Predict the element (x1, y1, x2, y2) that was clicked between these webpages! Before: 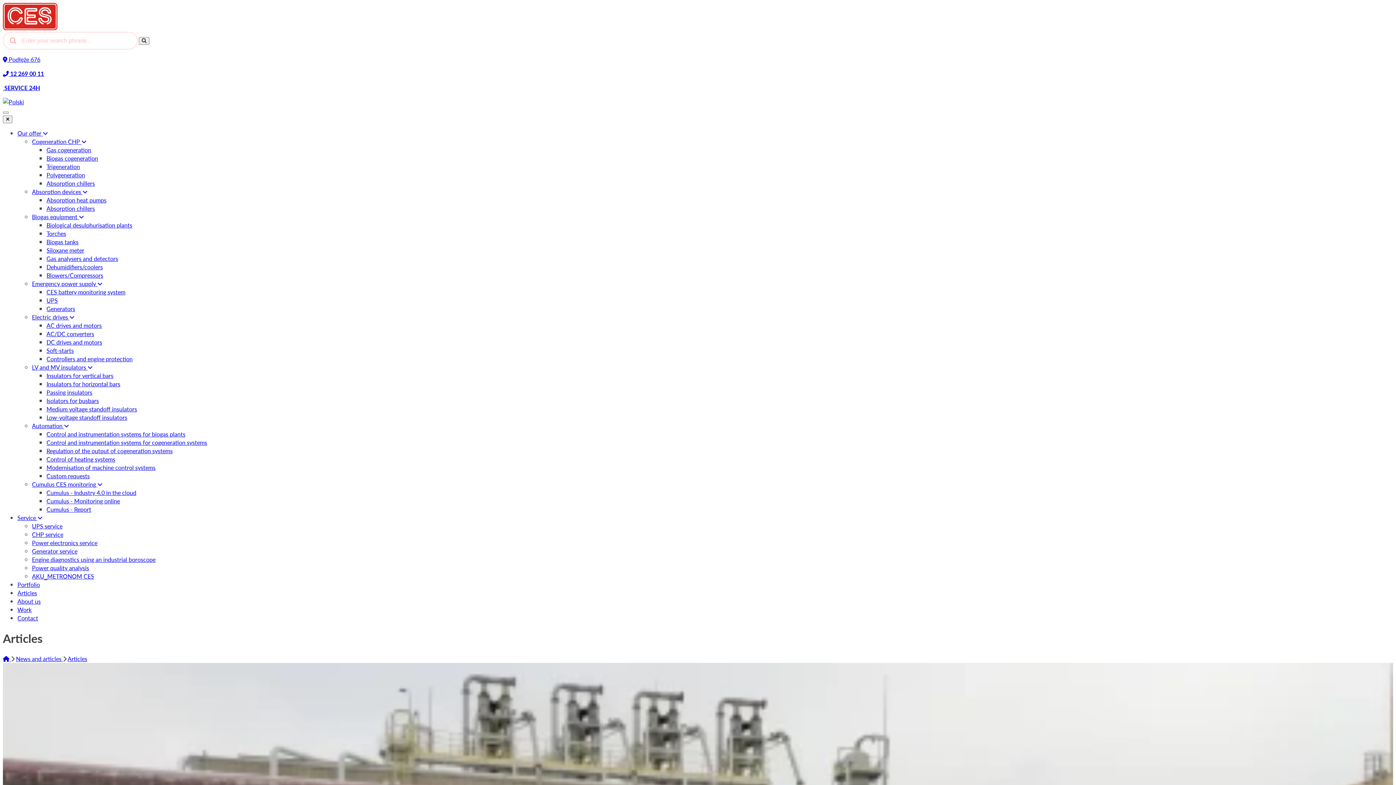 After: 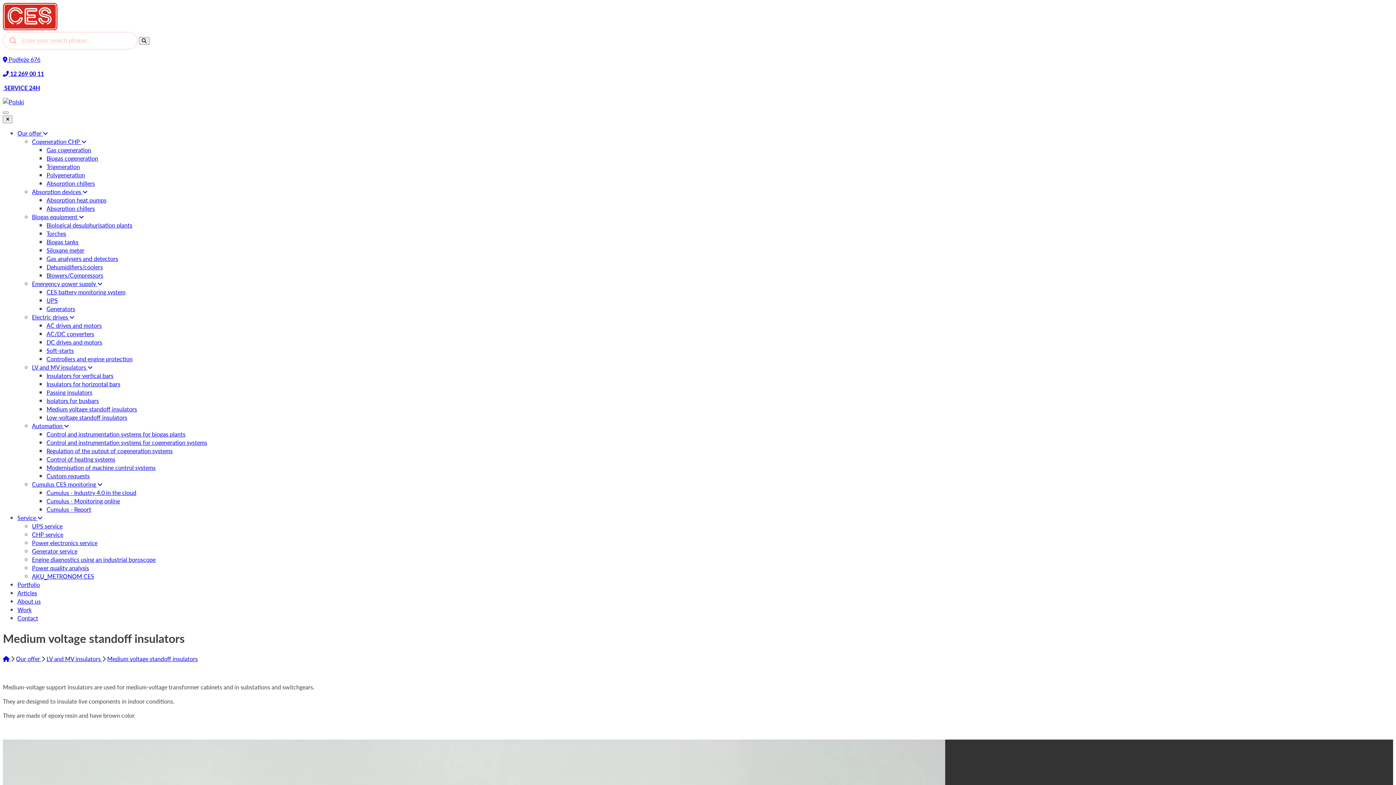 Action: label: Medium voltage standoff insulators bbox: (46, 404, 1393, 413)